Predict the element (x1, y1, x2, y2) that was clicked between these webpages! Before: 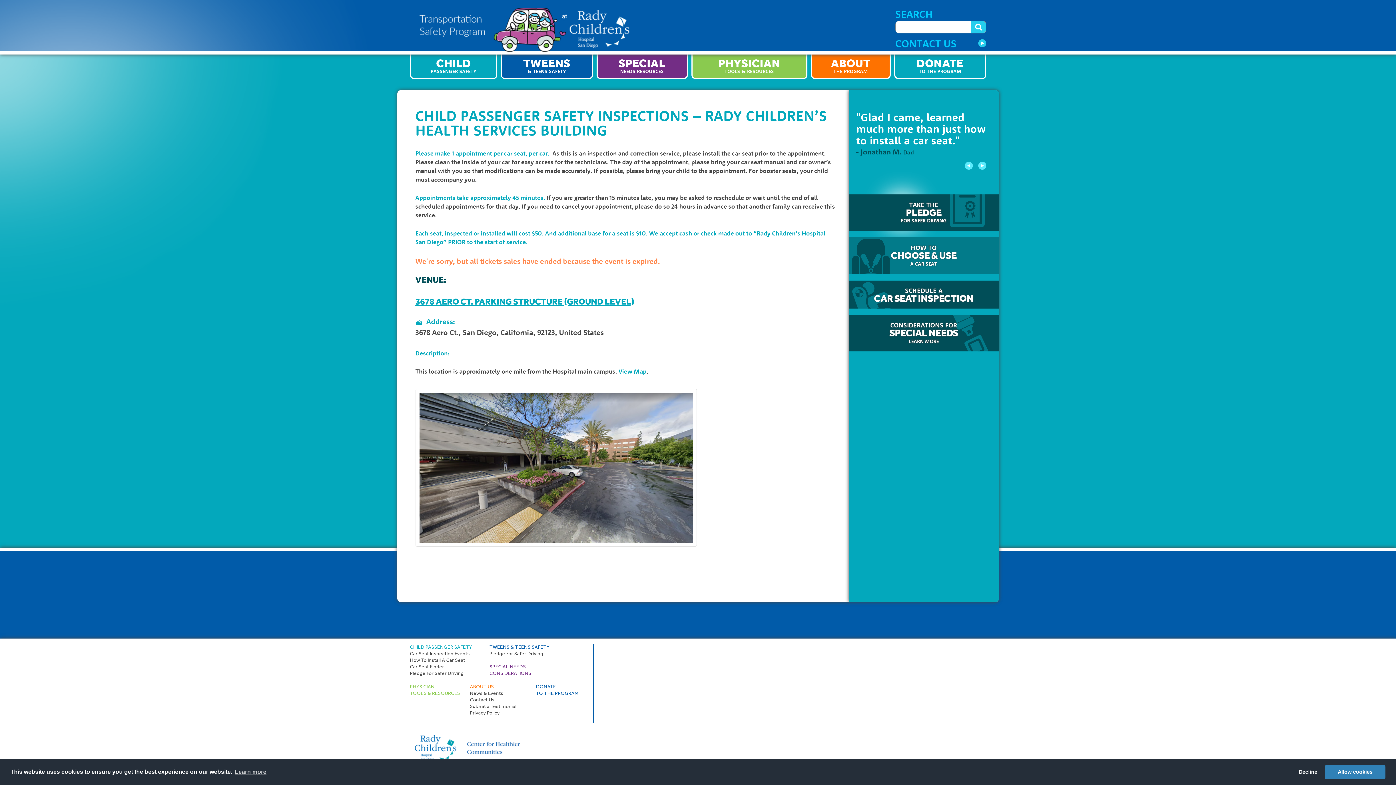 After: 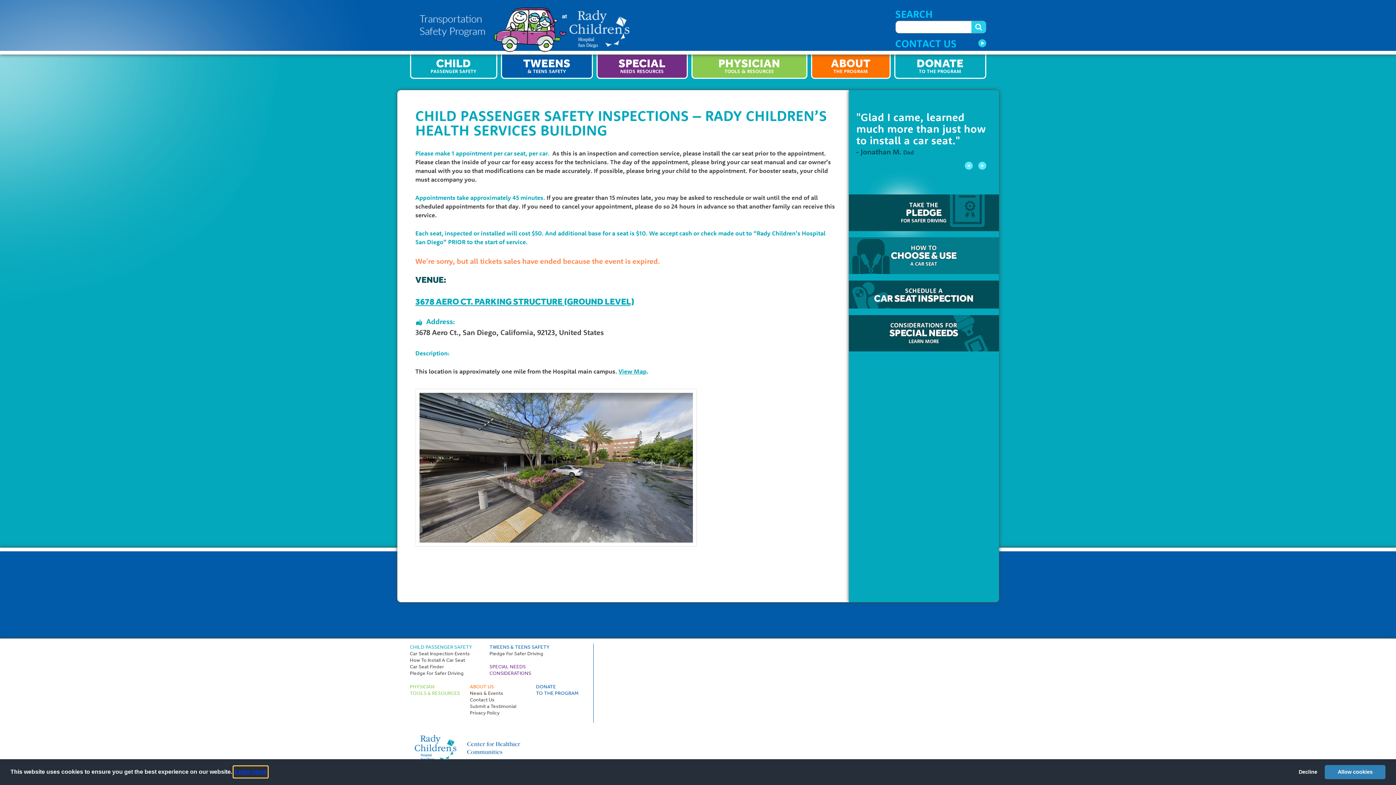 Action: label: learn more about cookies bbox: (233, 766, 267, 777)